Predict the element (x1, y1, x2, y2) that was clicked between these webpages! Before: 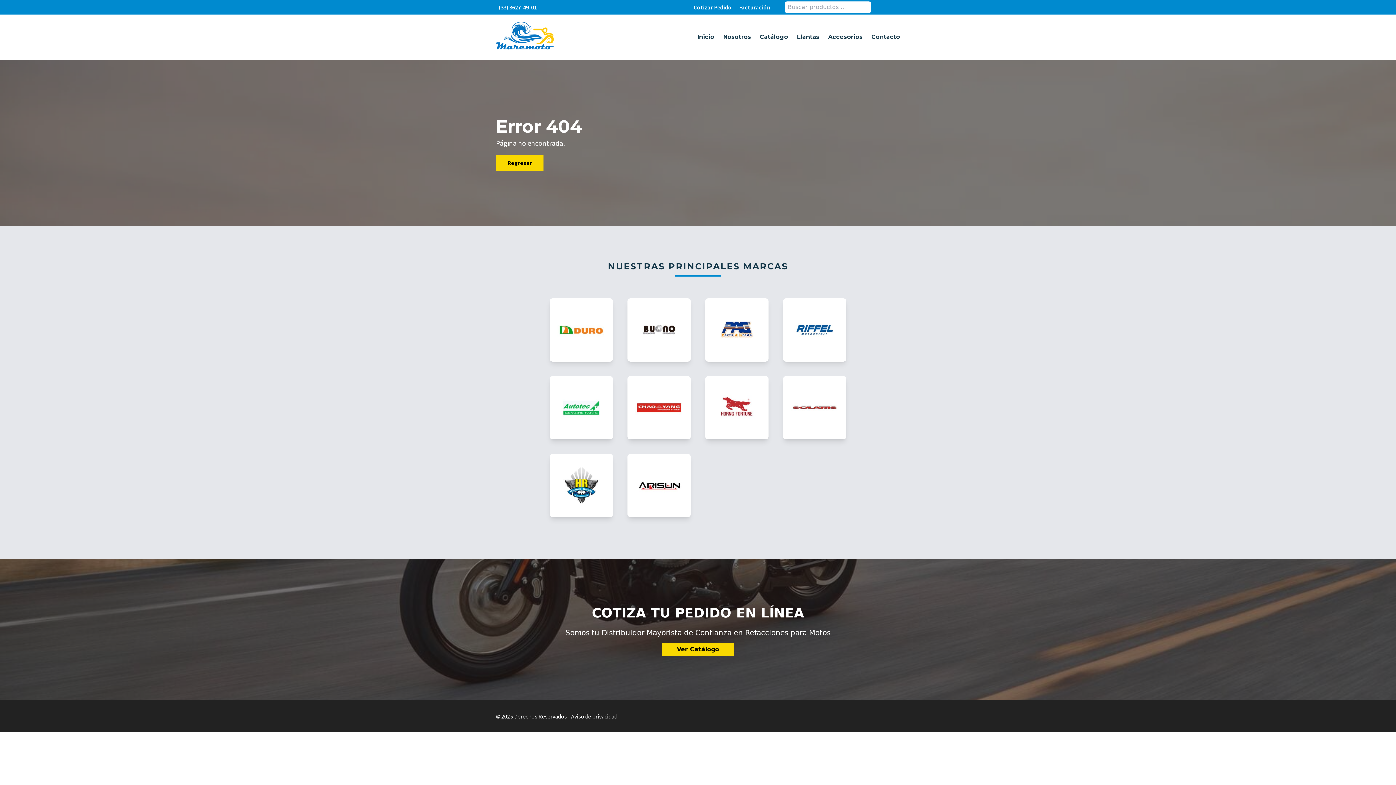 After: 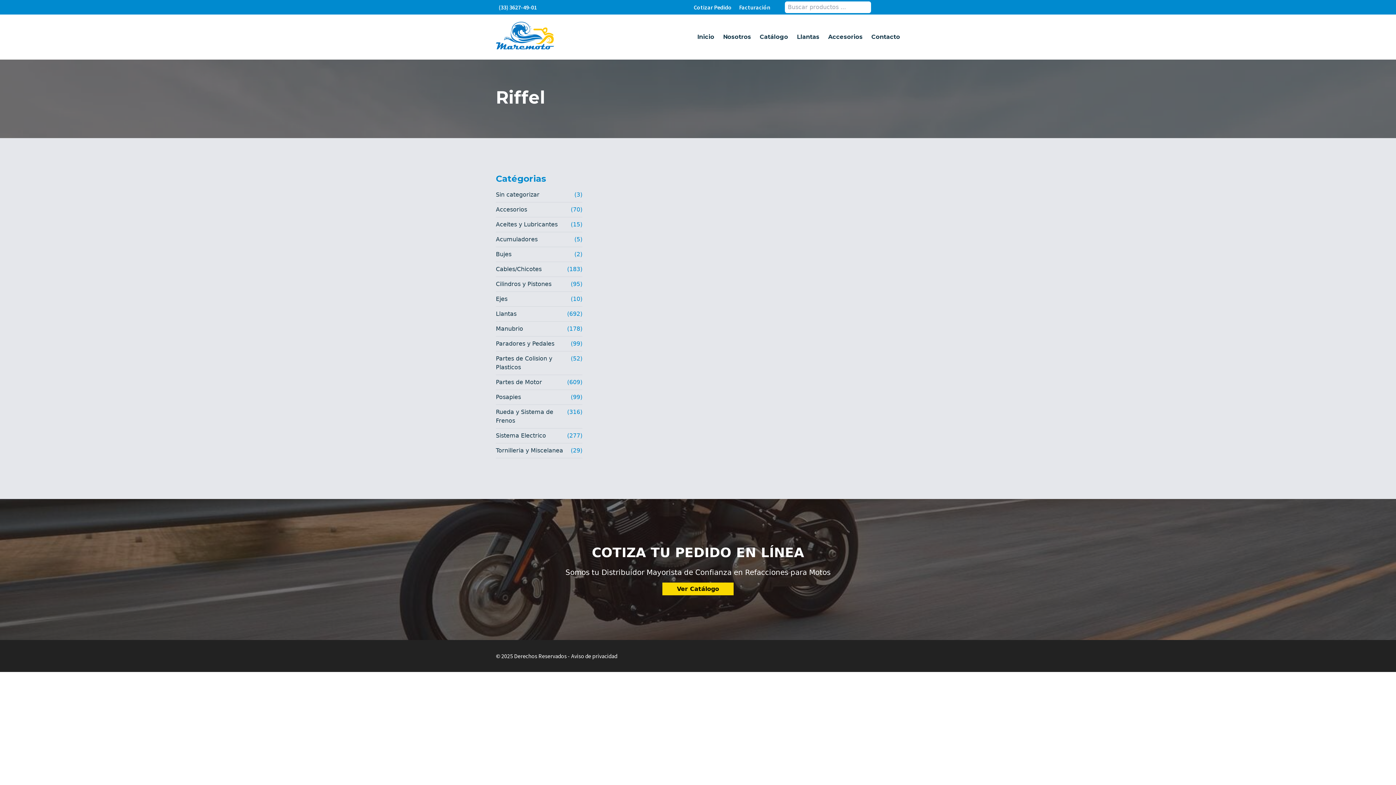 Action: bbox: (783, 298, 846, 361)